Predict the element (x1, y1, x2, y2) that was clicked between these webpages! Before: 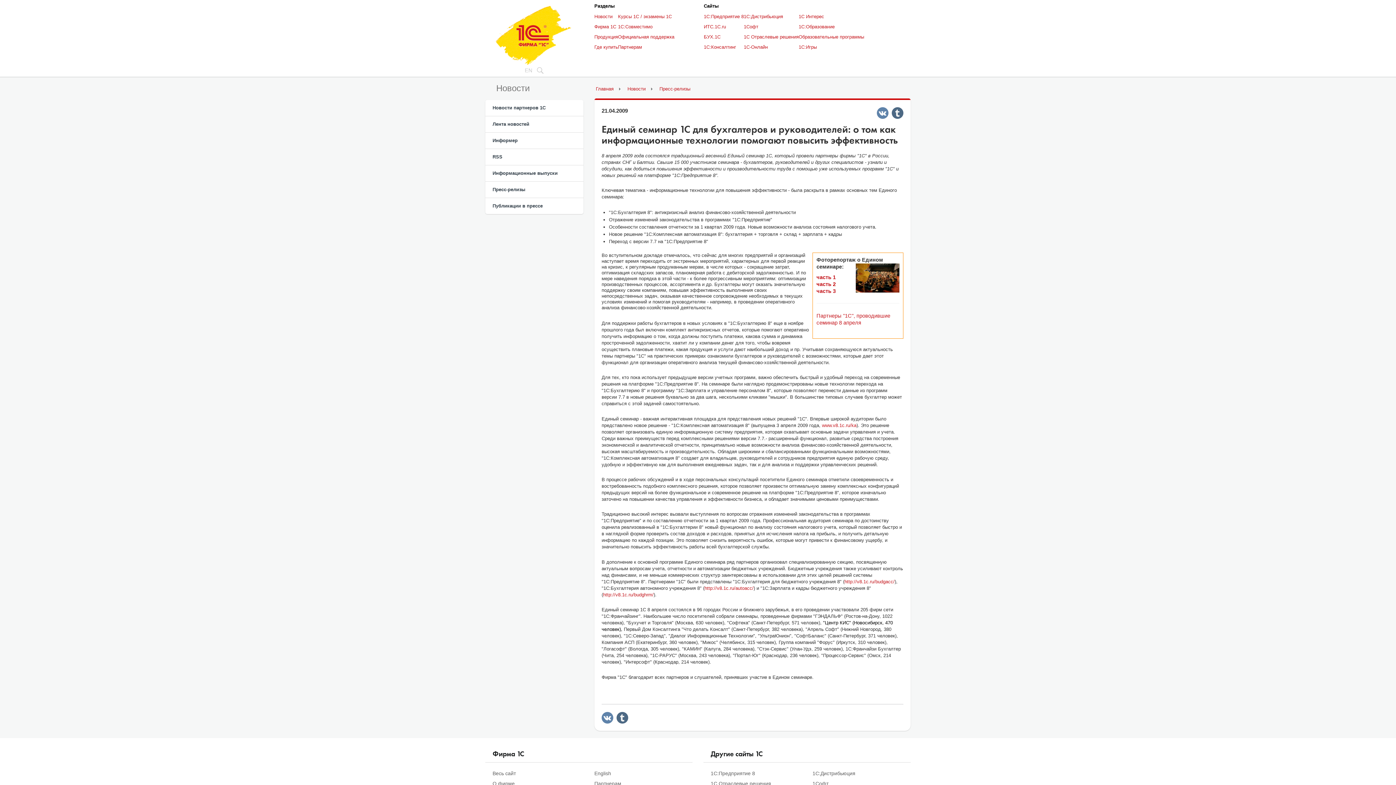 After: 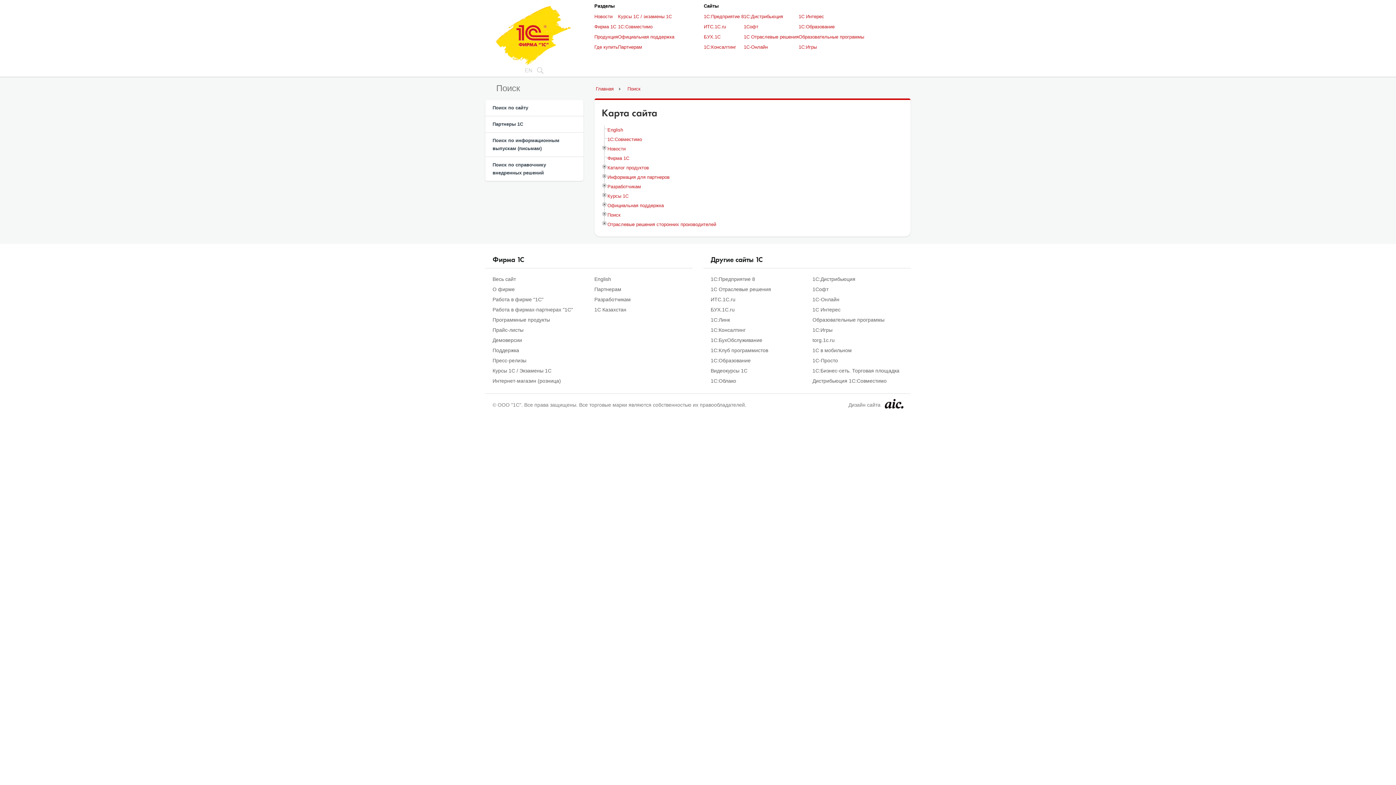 Action: label: Весь сайт bbox: (492, 771, 516, 776)